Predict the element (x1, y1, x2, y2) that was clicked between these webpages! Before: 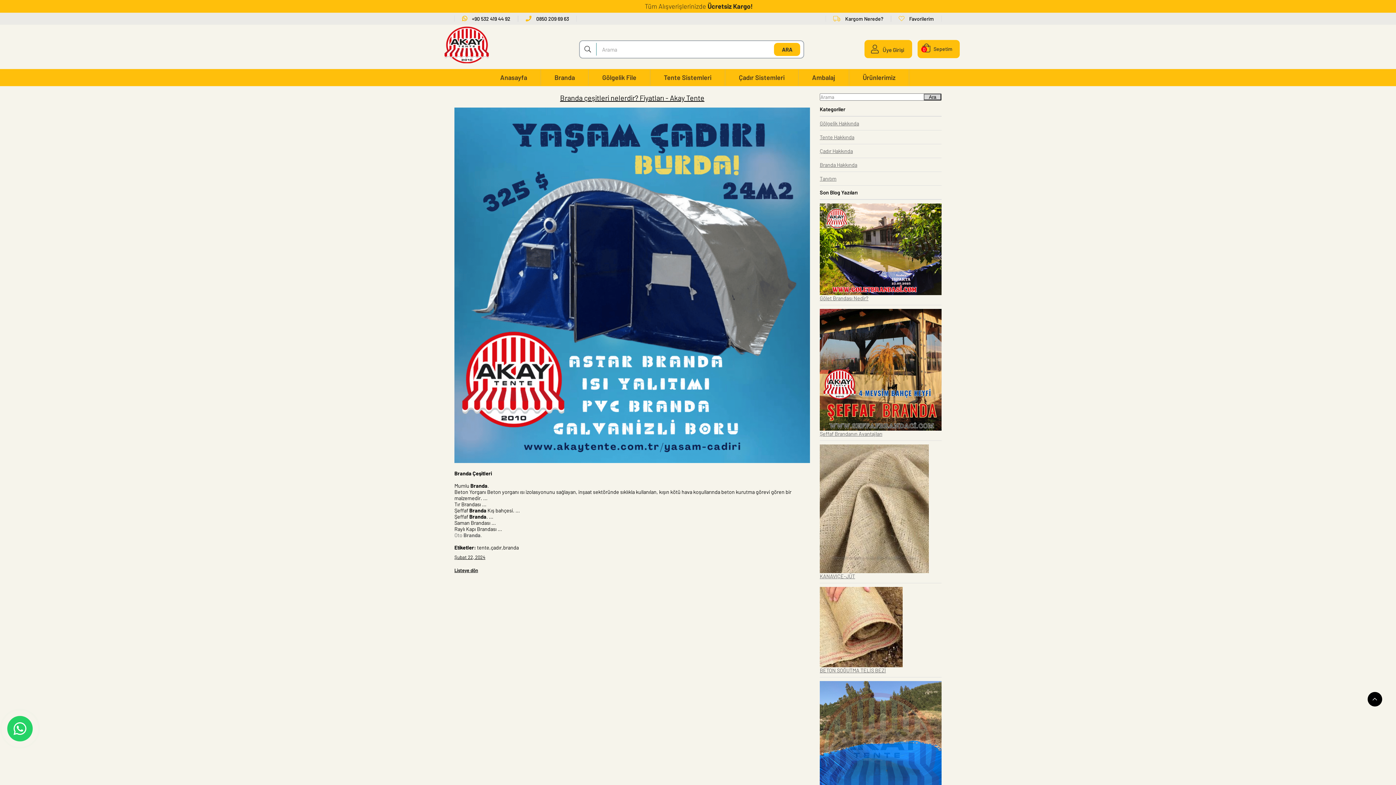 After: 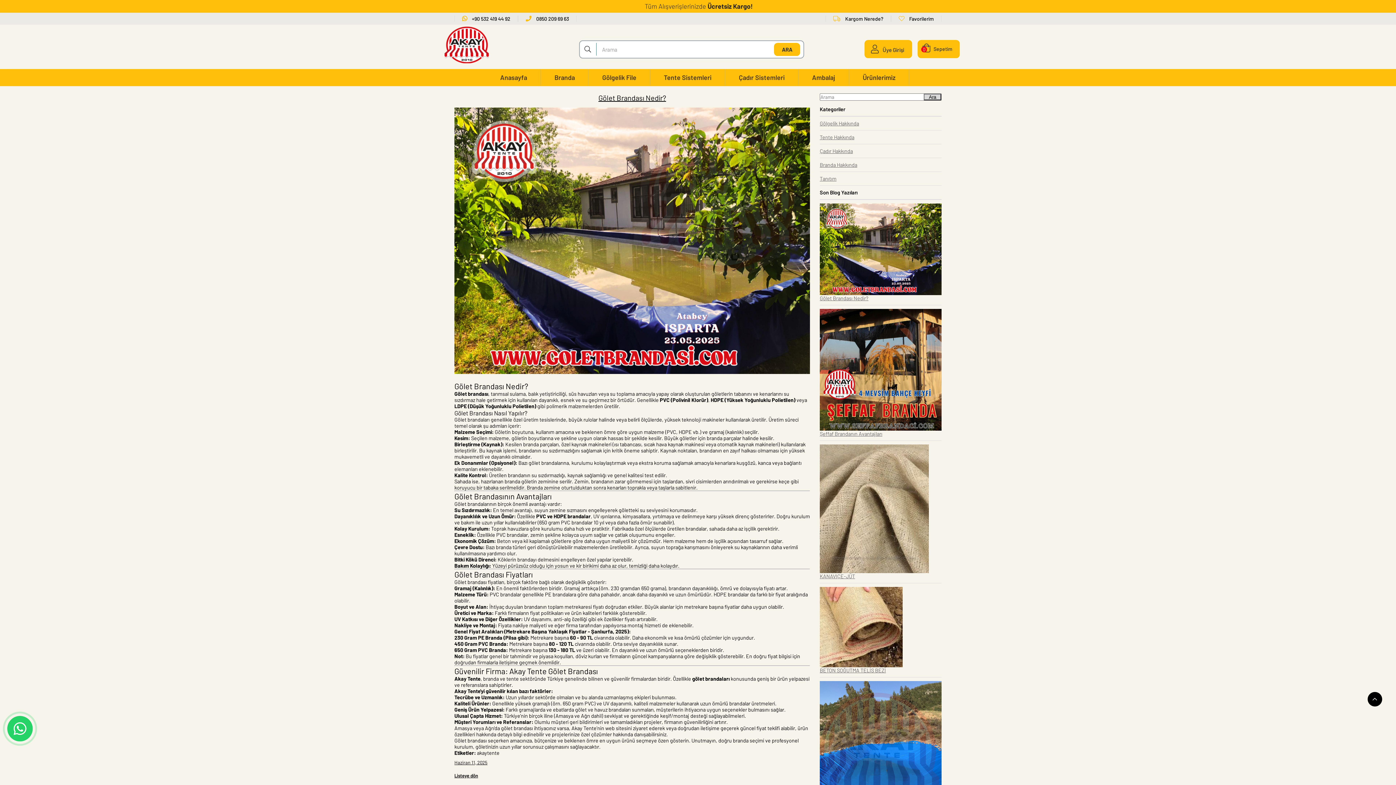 Action: label: Gölet Brandası Nedir? bbox: (820, 203, 941, 301)